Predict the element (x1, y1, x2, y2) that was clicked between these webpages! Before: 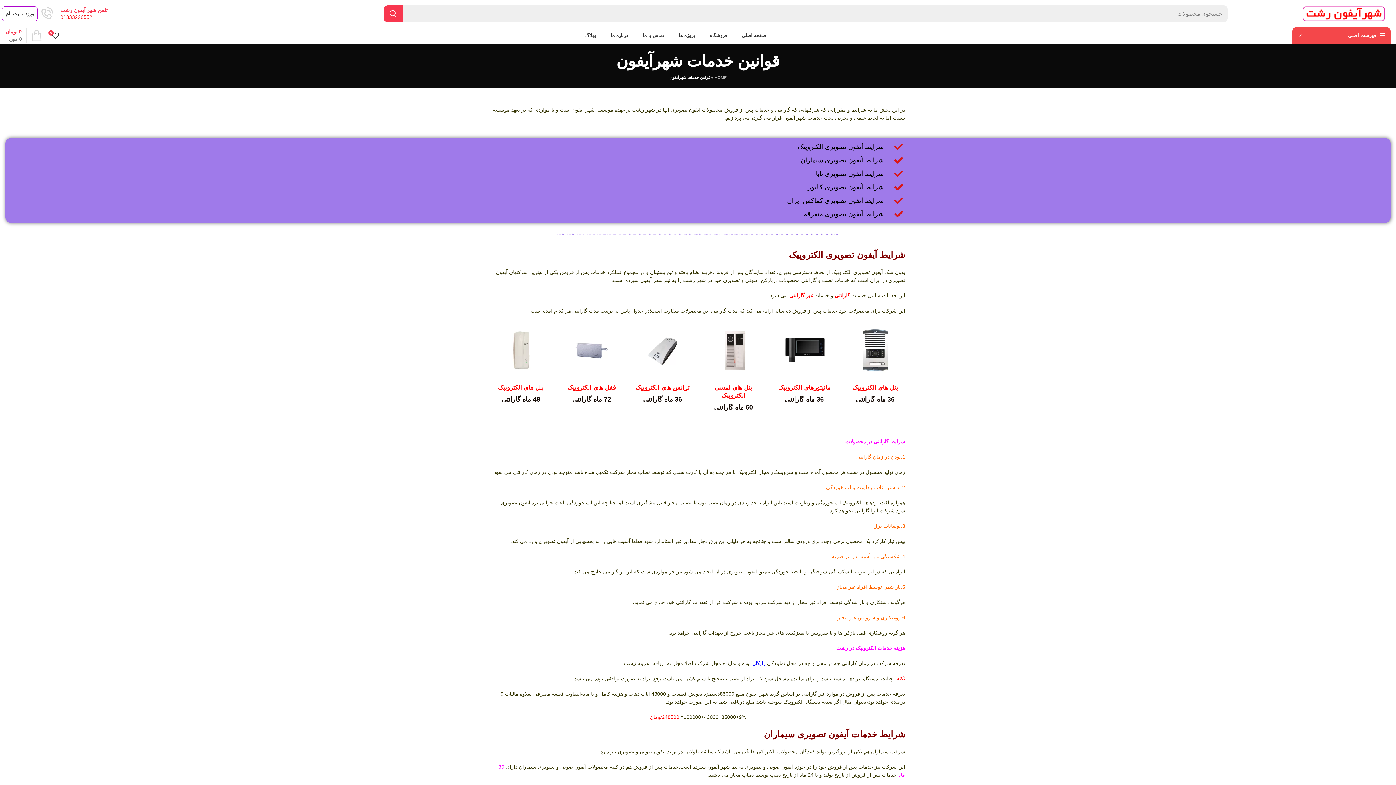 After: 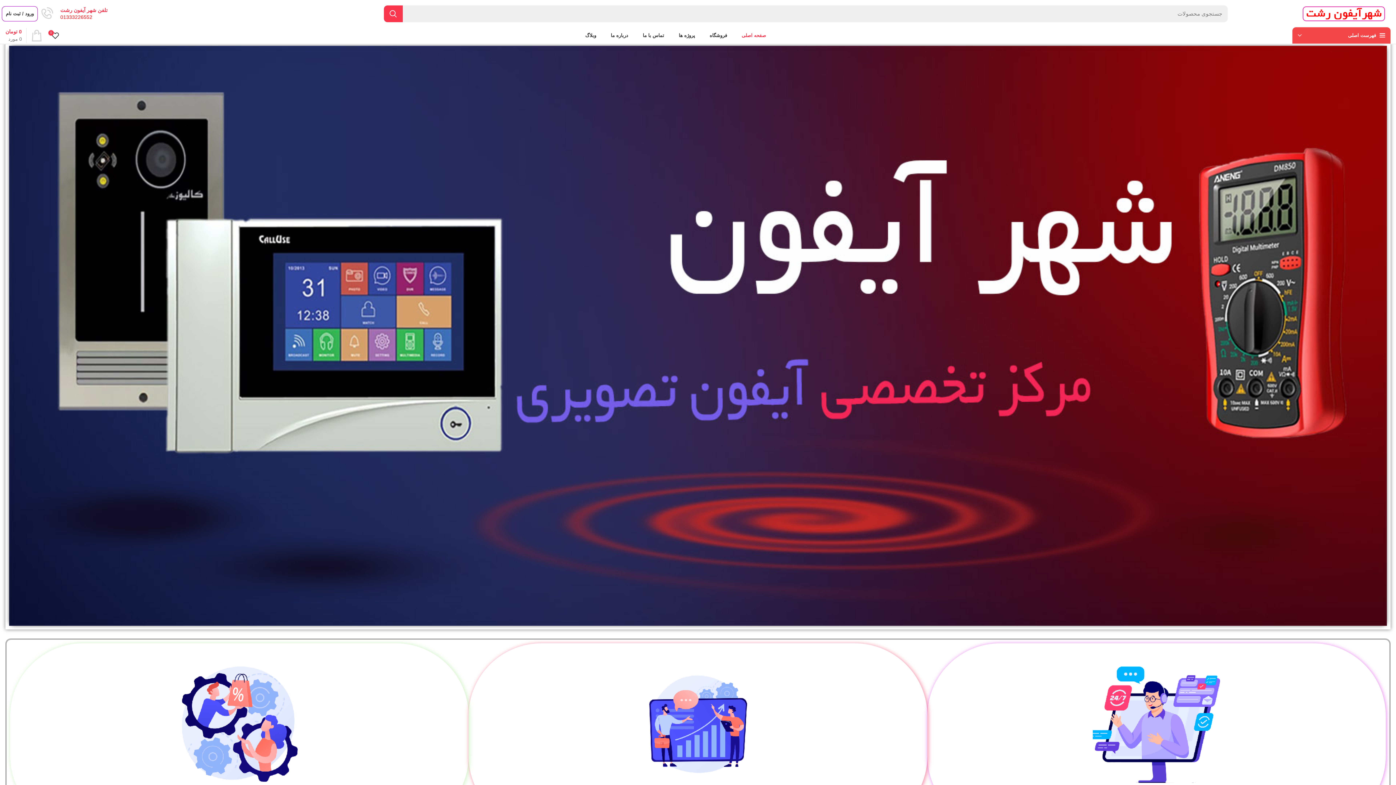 Action: bbox: (734, 28, 773, 42) label: صفحه اصلی